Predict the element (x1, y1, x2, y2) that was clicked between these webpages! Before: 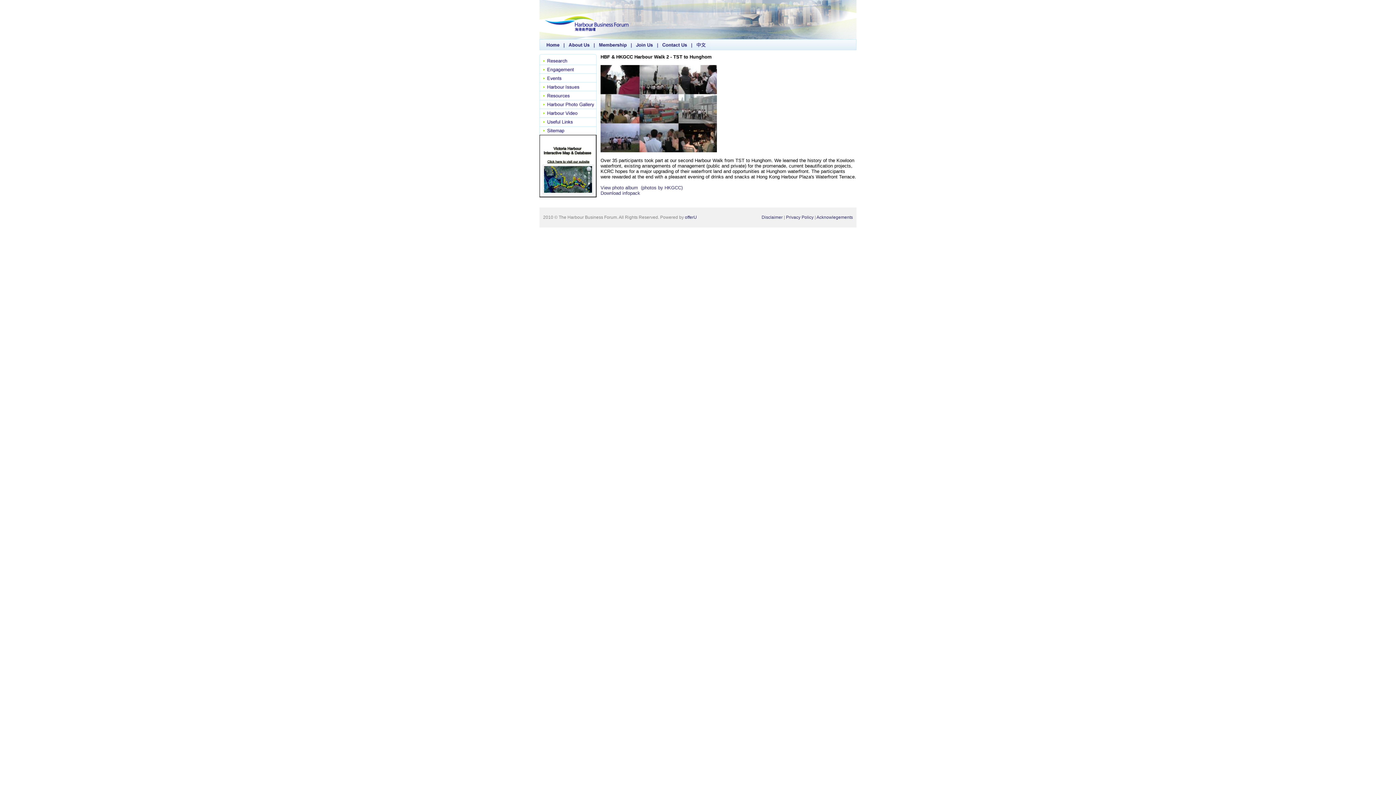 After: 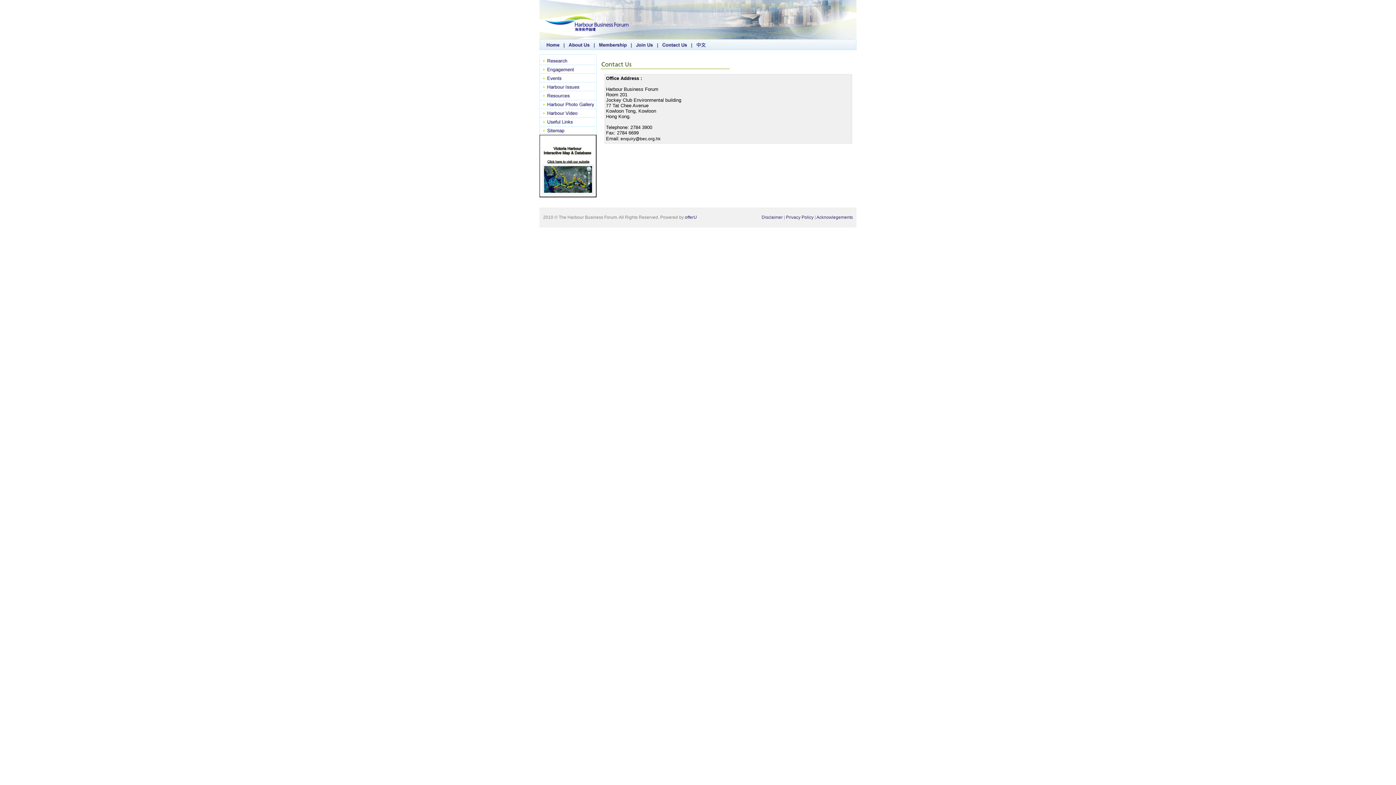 Action: bbox: (658, 39, 692, 49) label: Contact Us